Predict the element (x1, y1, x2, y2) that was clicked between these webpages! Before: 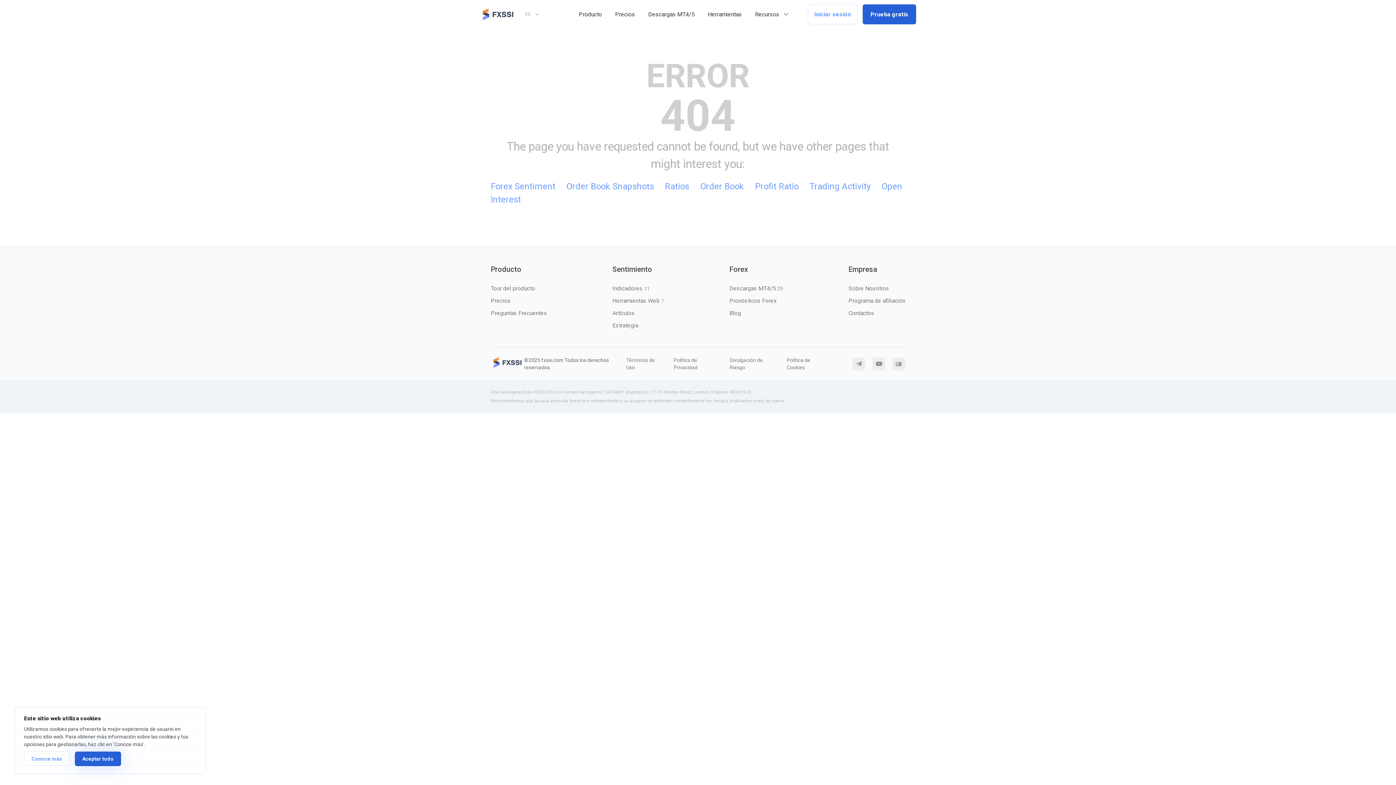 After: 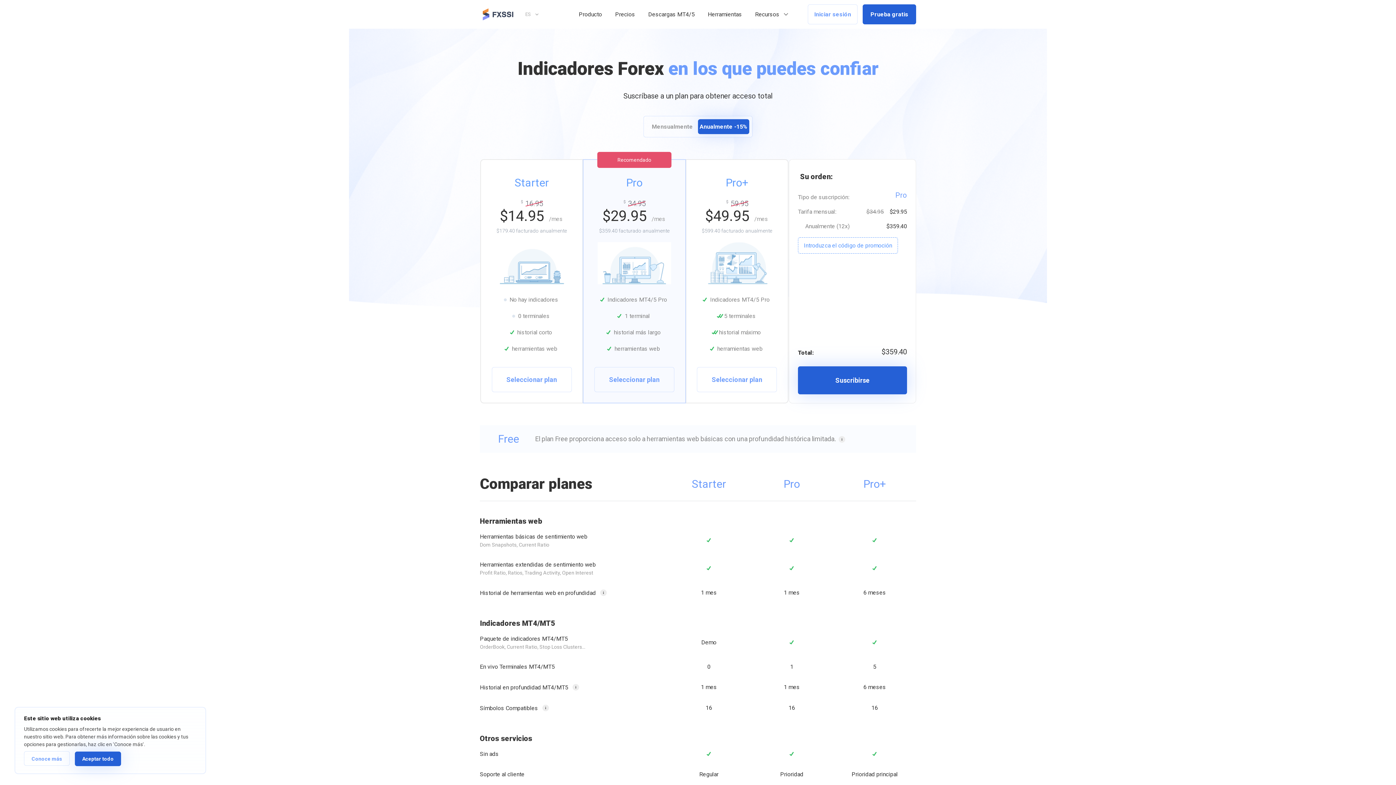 Action: bbox: (612, 4, 638, 24) label: Precios